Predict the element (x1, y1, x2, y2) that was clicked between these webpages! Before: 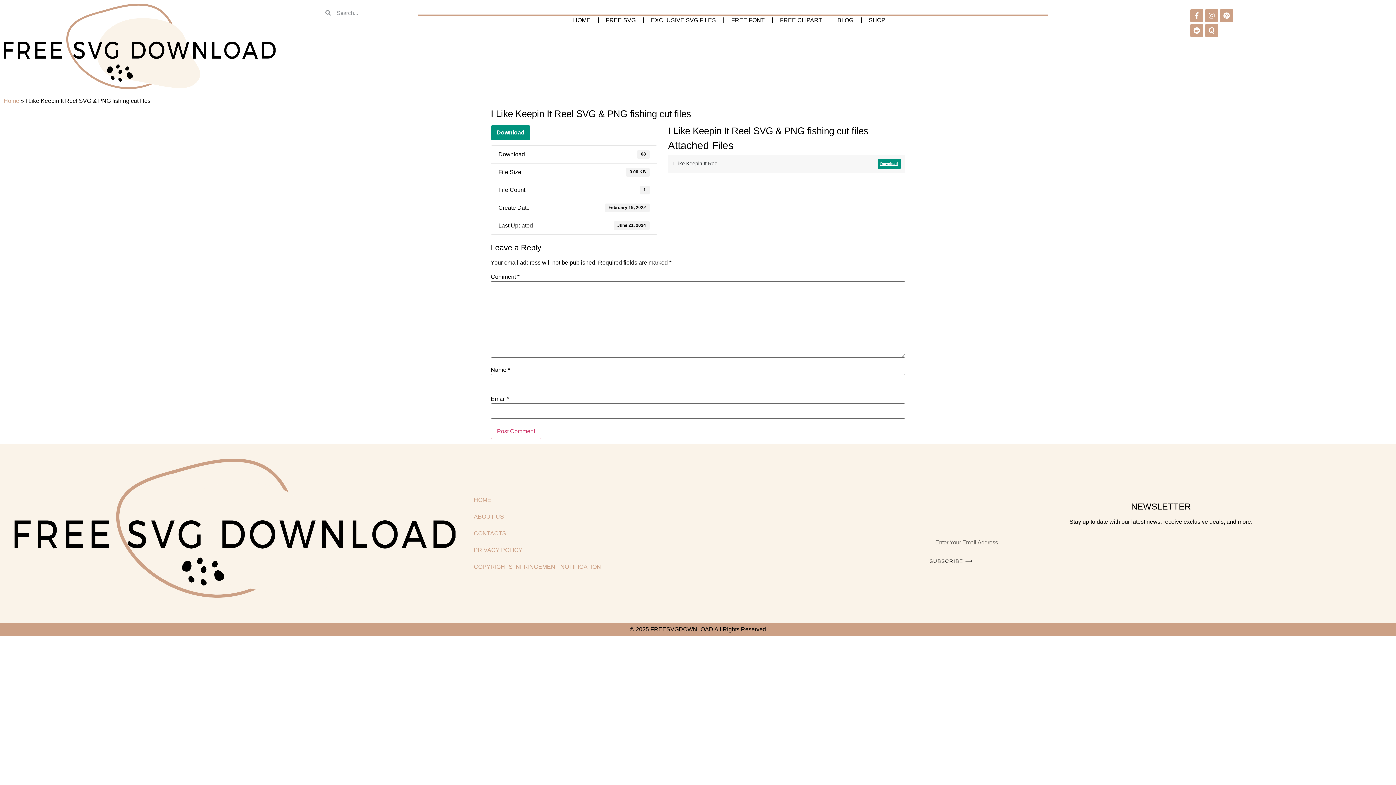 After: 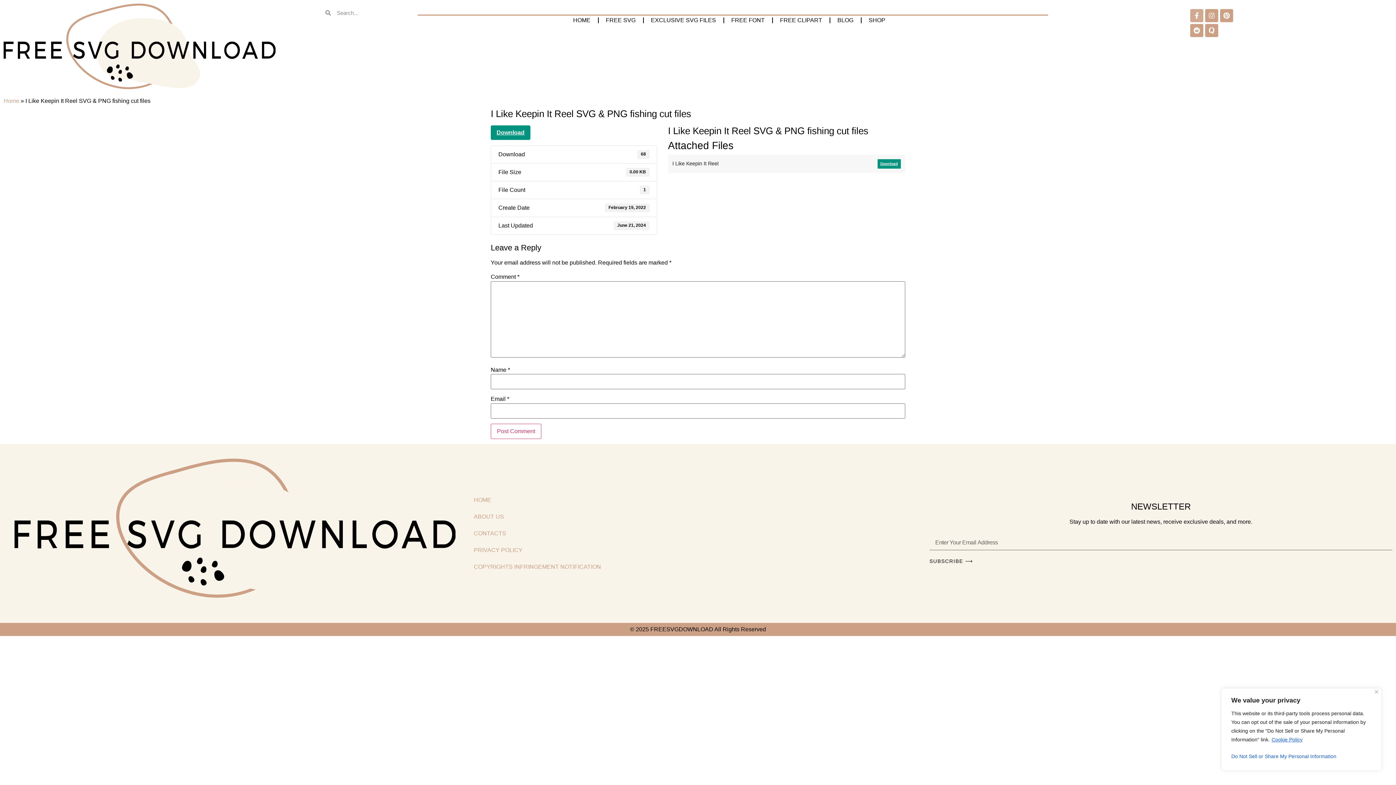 Action: bbox: (1190, 9, 1203, 22) label: Facebook-f